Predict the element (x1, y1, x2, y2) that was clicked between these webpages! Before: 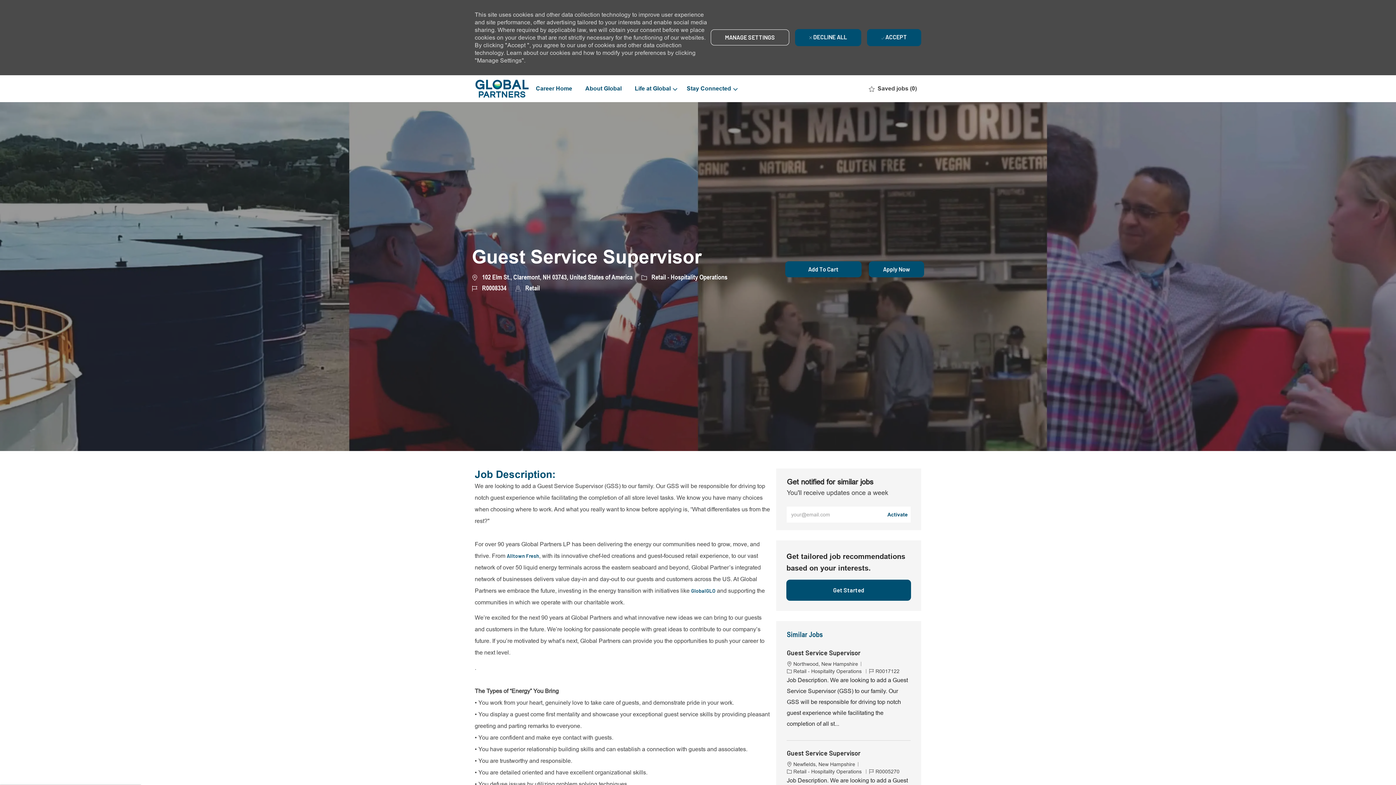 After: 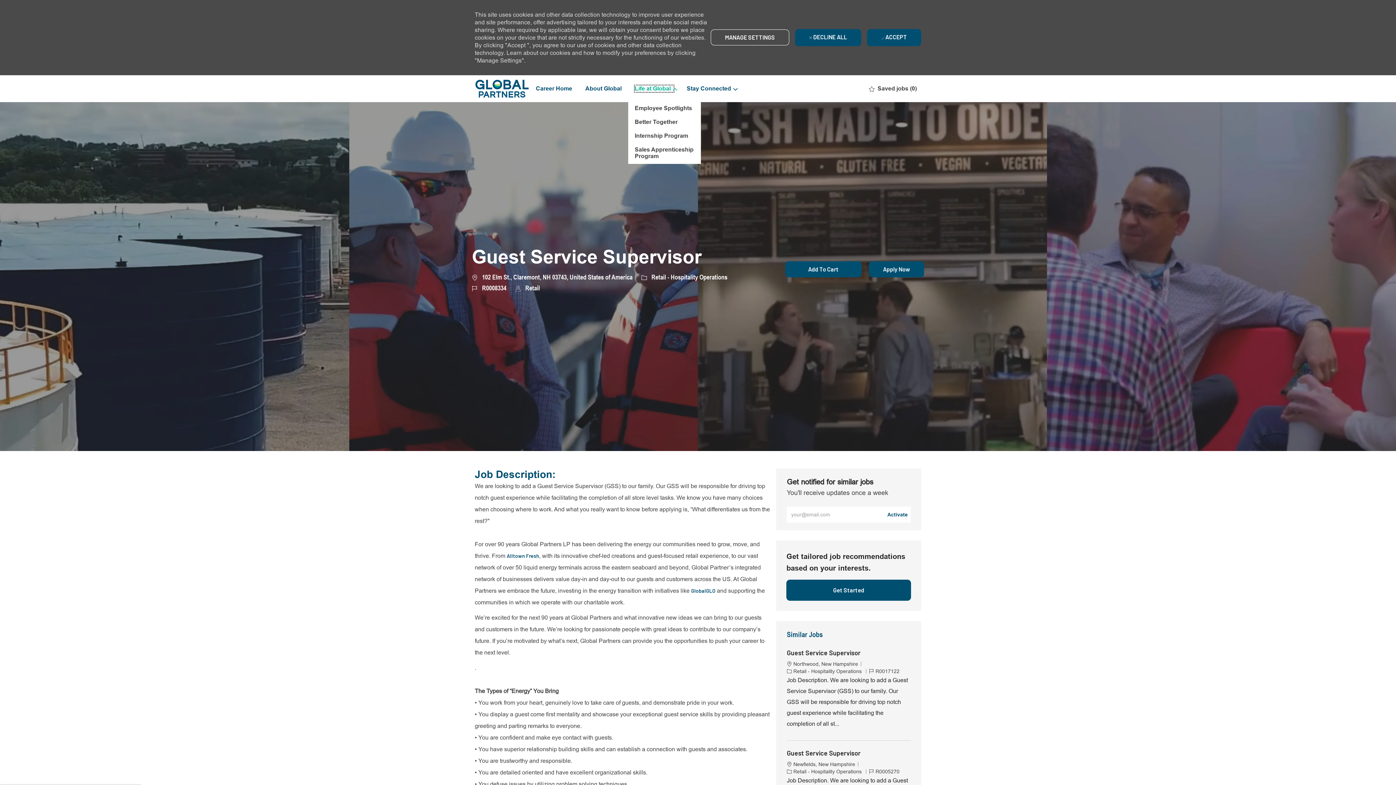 Action: label: Life at Global bbox: (634, 85, 673, 92)